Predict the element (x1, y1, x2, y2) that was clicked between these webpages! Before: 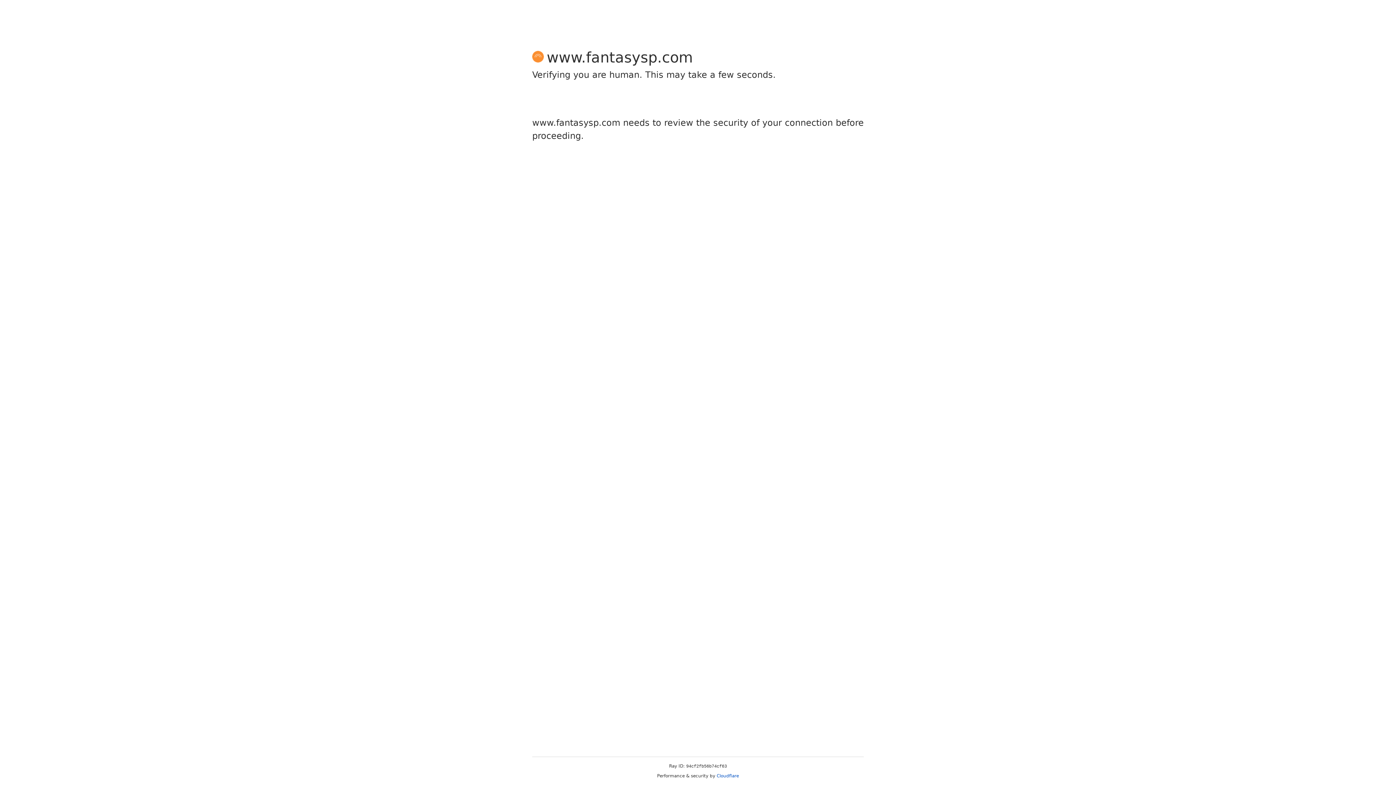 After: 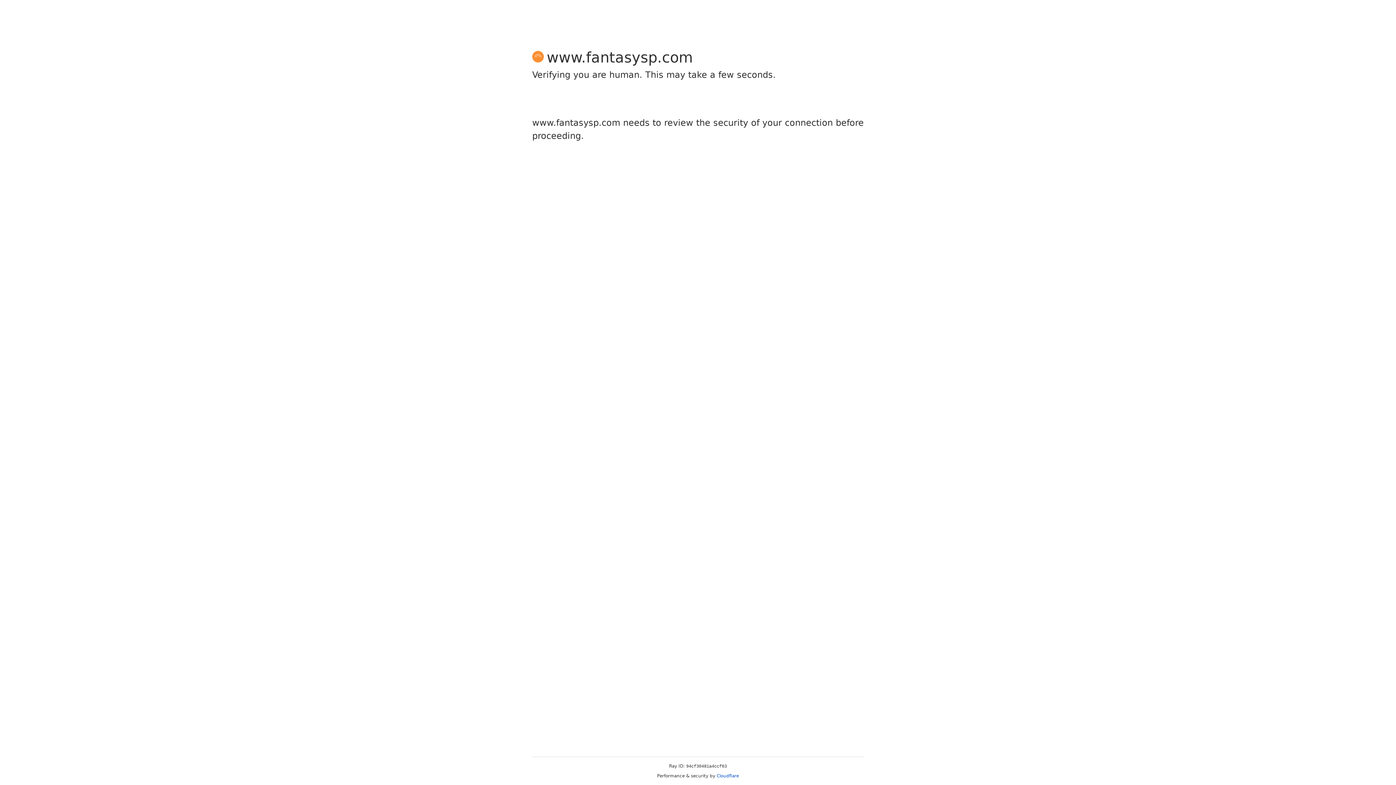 Action: bbox: (716, 773, 739, 778) label: Cloudflare